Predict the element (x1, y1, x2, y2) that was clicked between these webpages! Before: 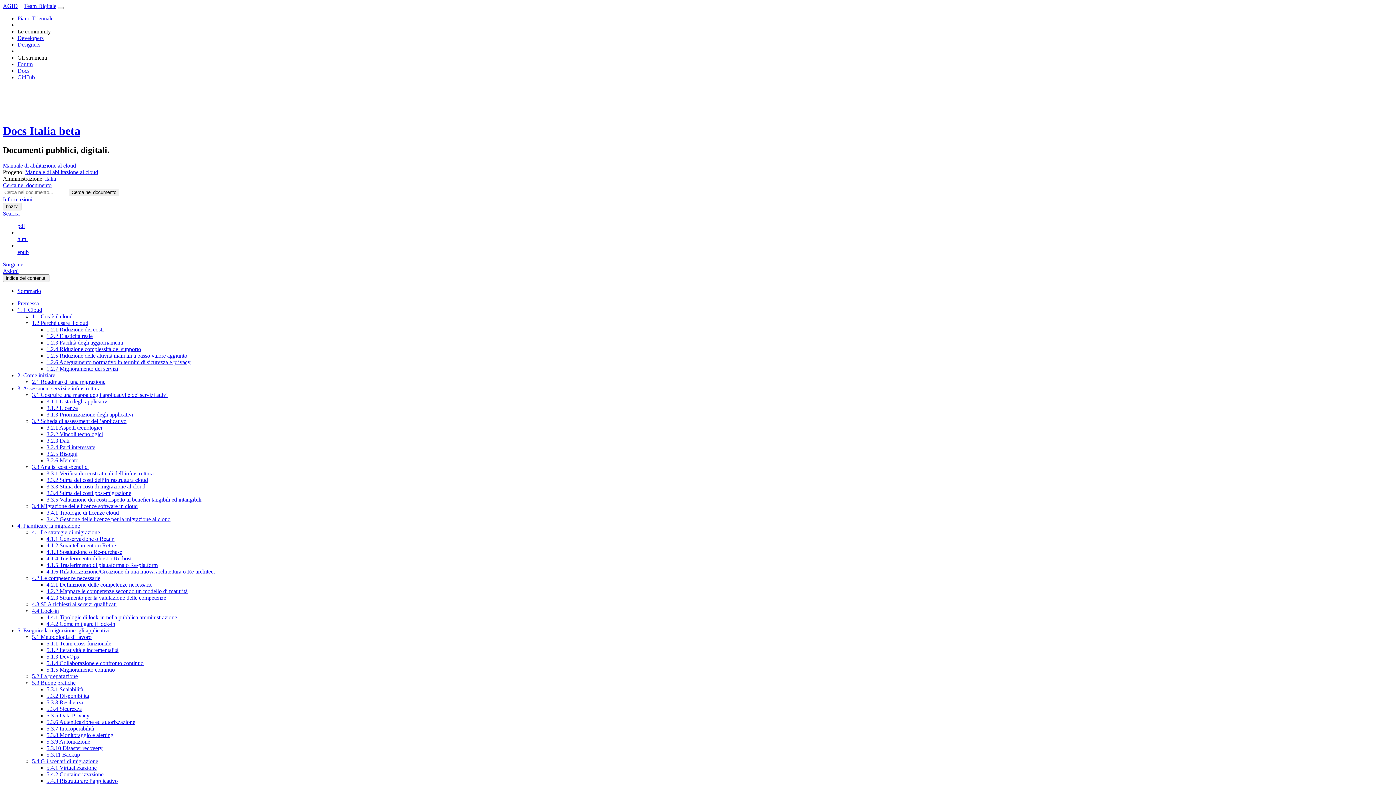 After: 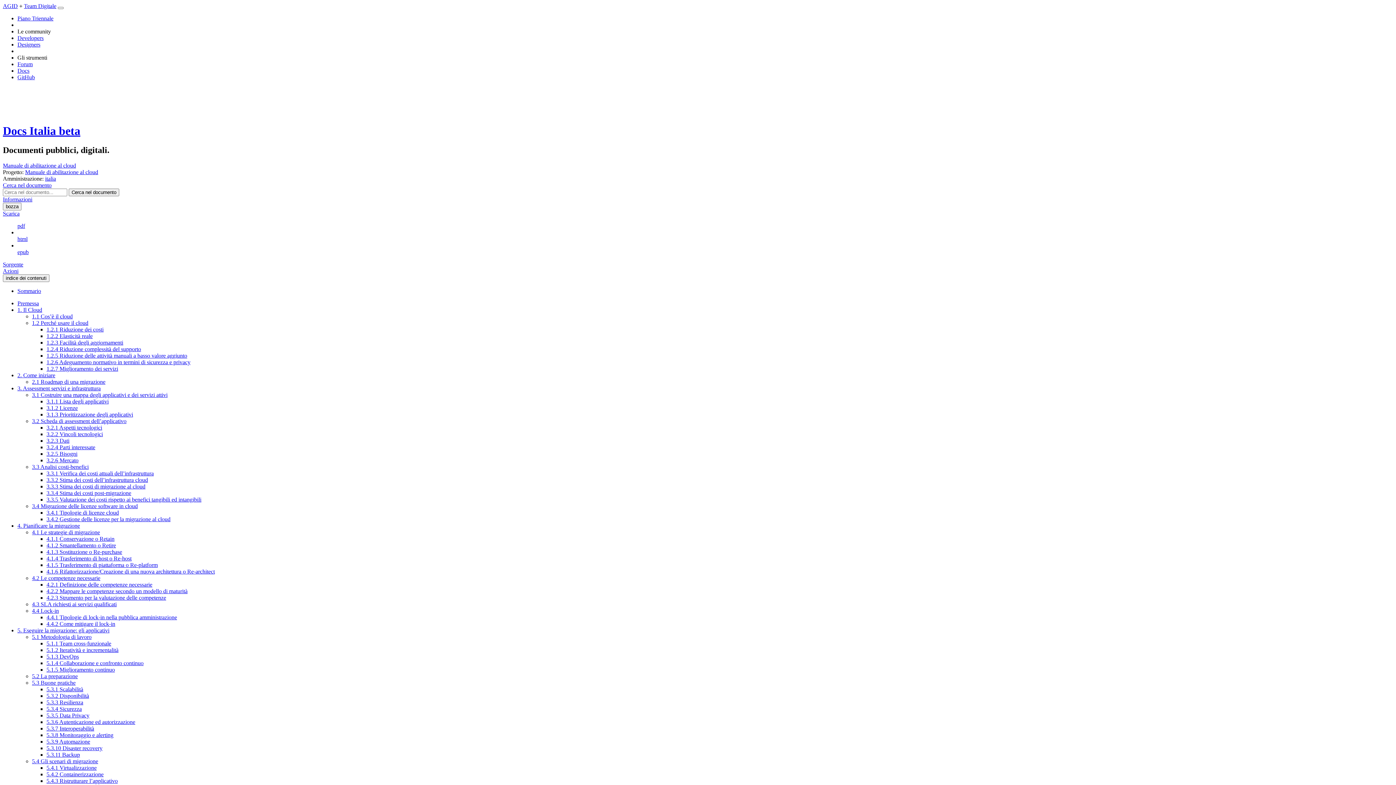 Action: bbox: (46, 660, 143, 666) label: 5.1.4 Collaborazione e confronto continuo